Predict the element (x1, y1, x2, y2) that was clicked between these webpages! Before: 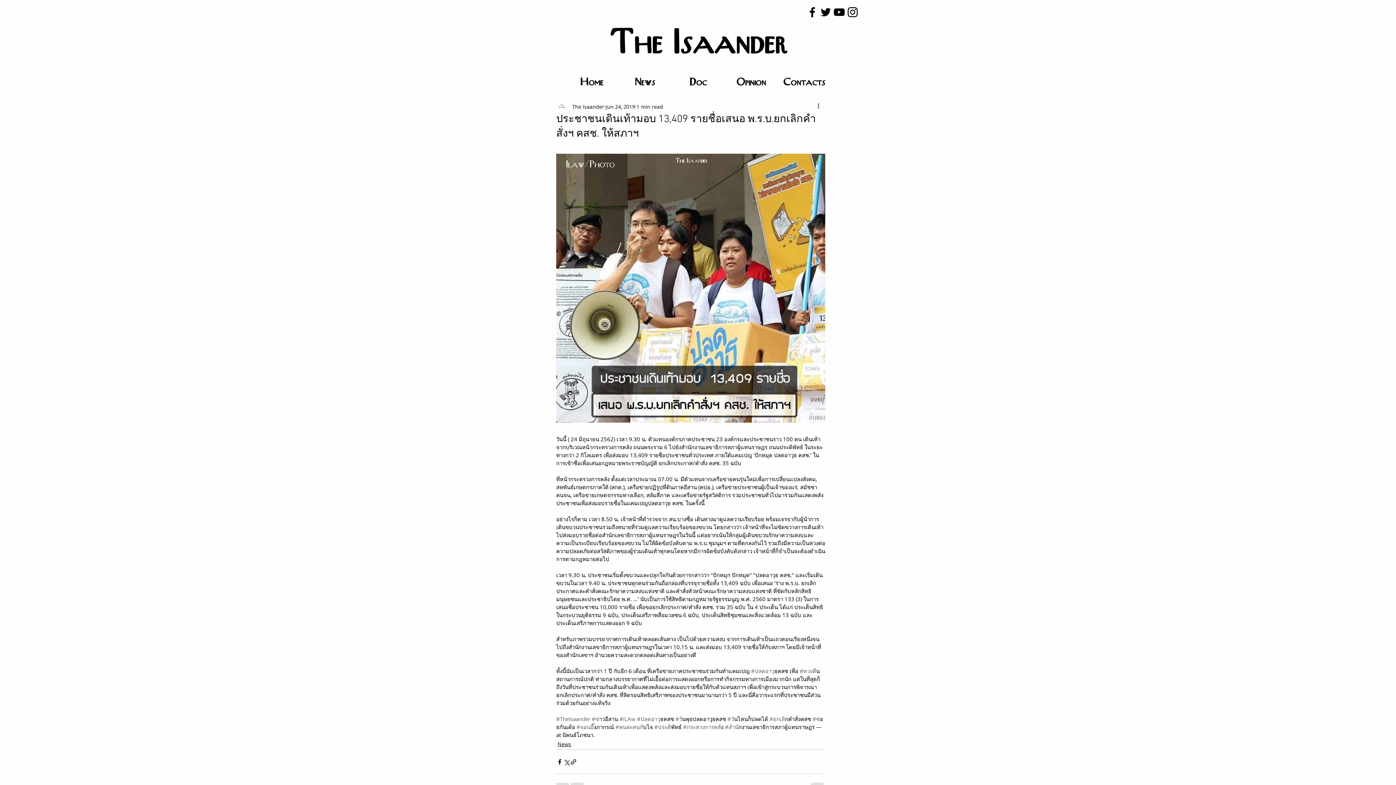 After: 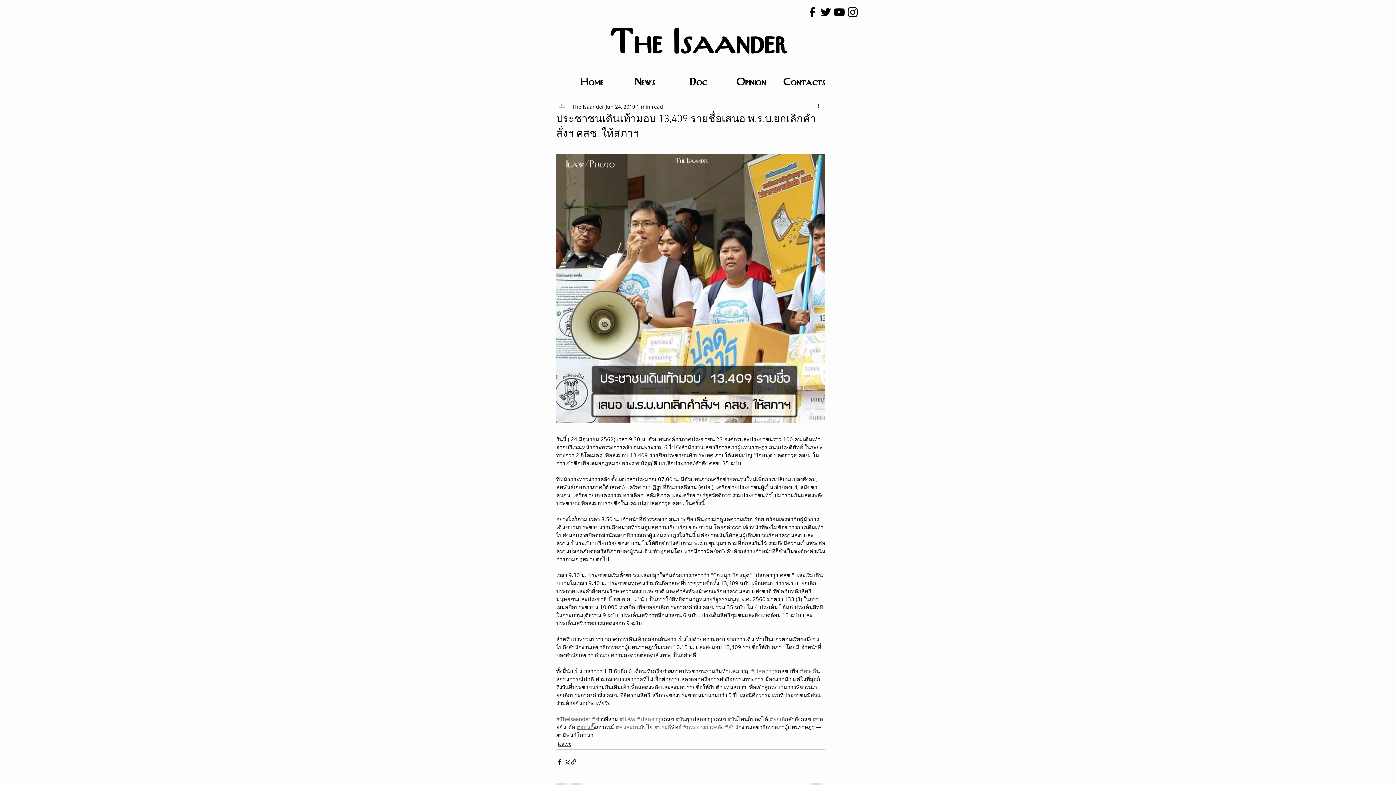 Action: label: #จอนอ bbox: (576, 723, 593, 730)